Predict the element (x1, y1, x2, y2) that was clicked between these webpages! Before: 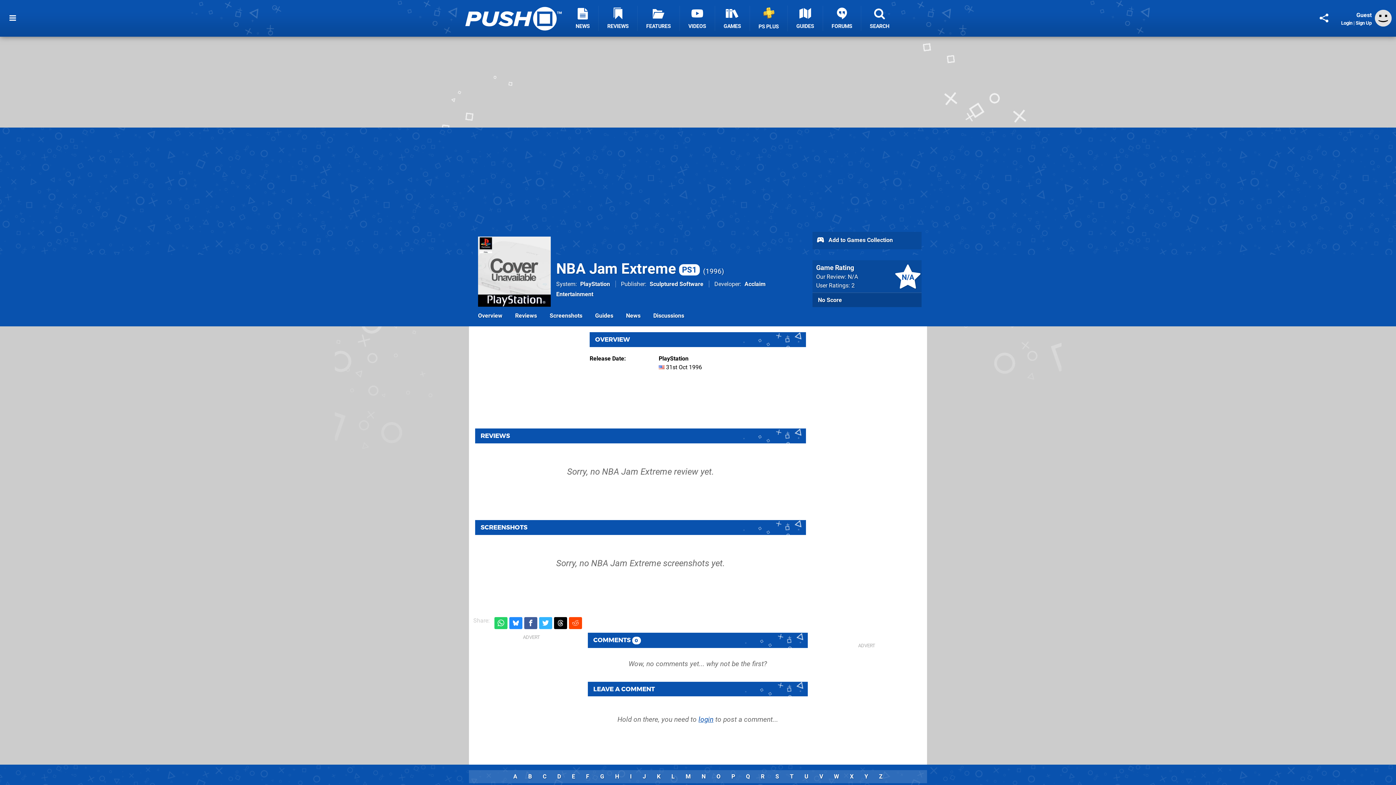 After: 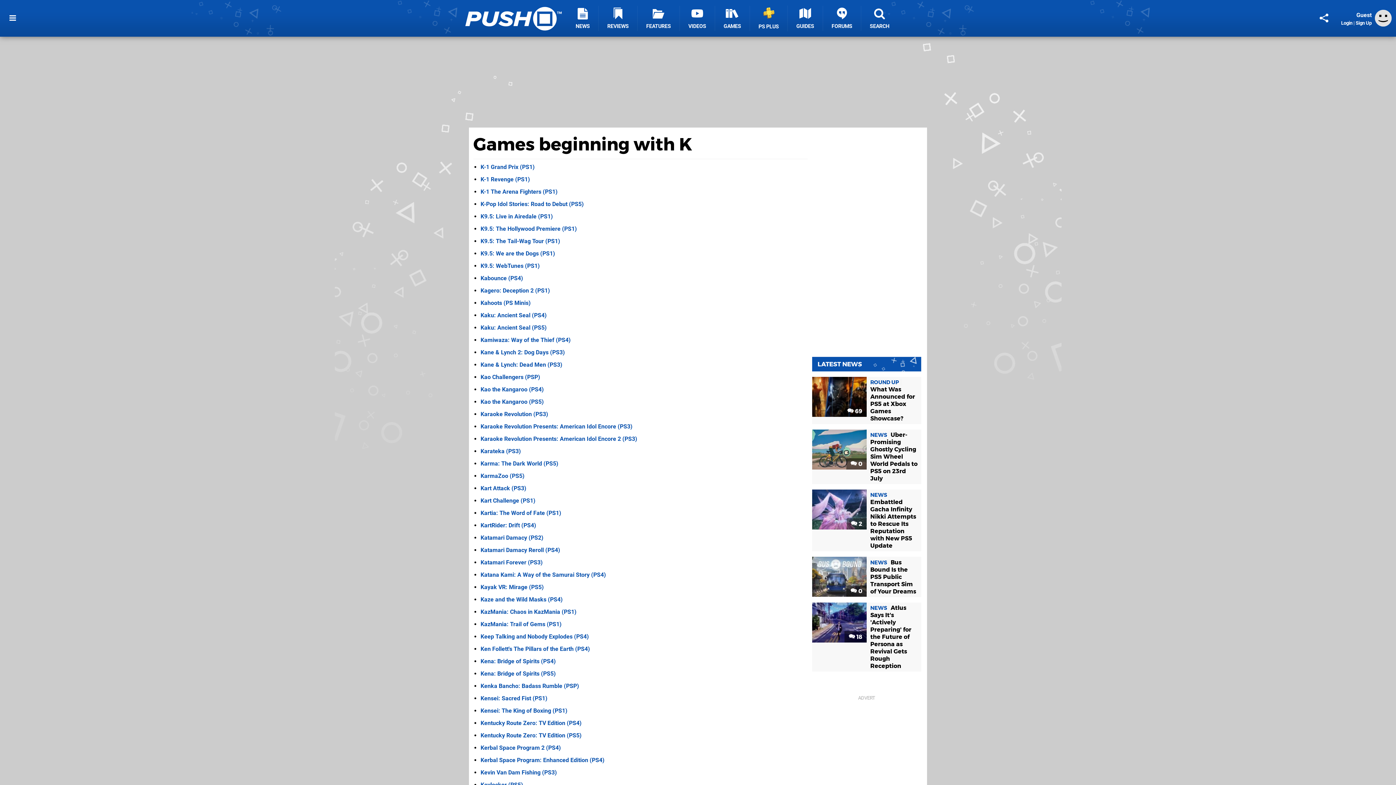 Action: bbox: (651, 773, 666, 780) label: K